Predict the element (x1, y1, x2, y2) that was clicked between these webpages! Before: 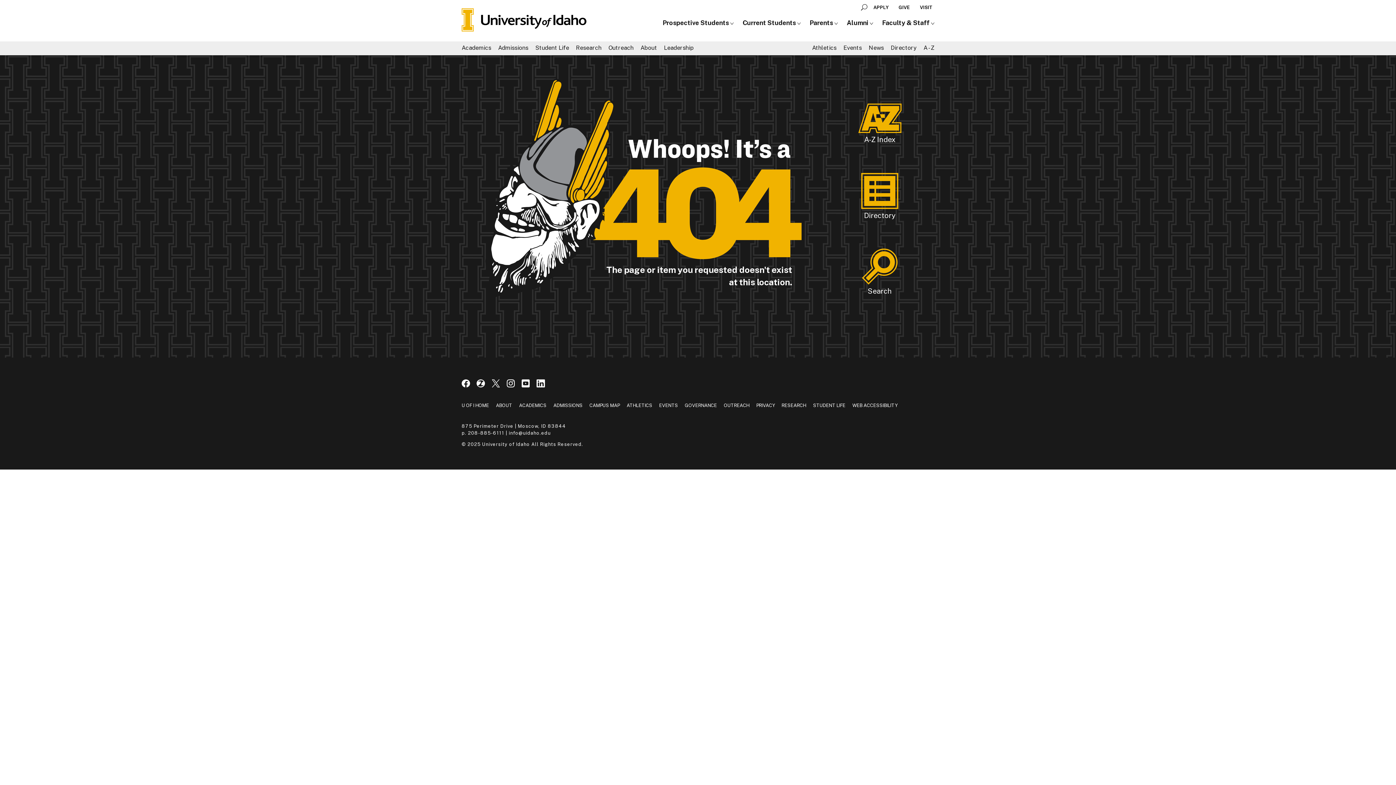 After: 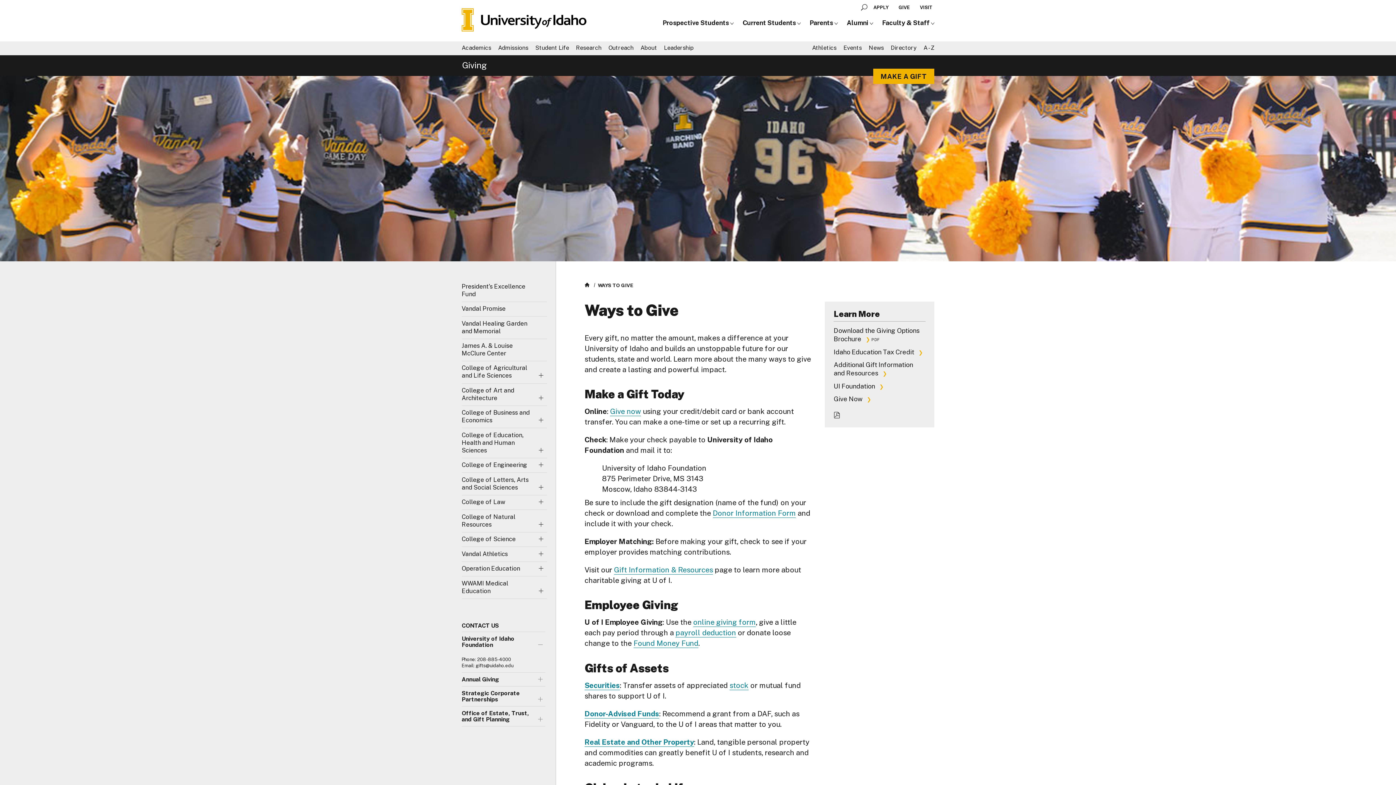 Action: label: GIVE bbox: (898, 4, 909, 10)